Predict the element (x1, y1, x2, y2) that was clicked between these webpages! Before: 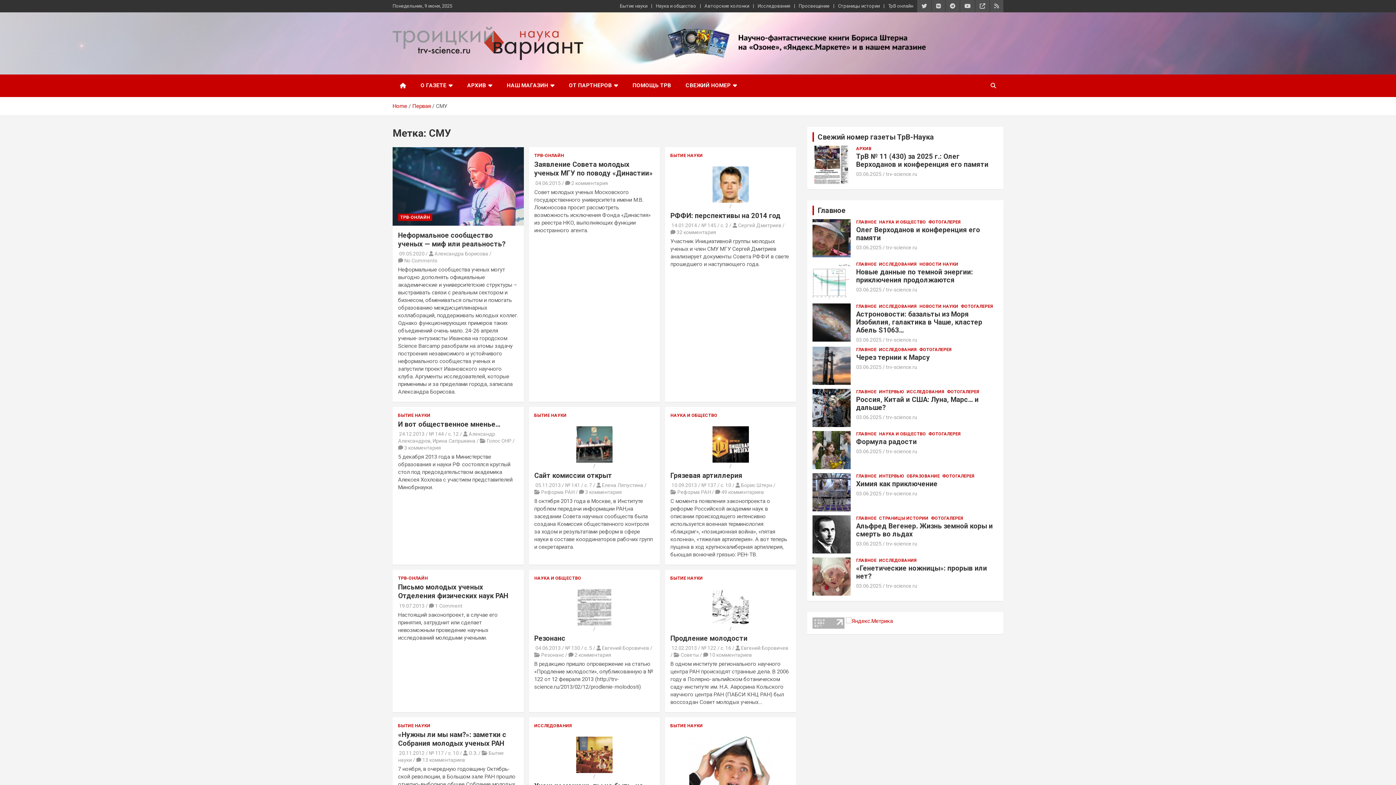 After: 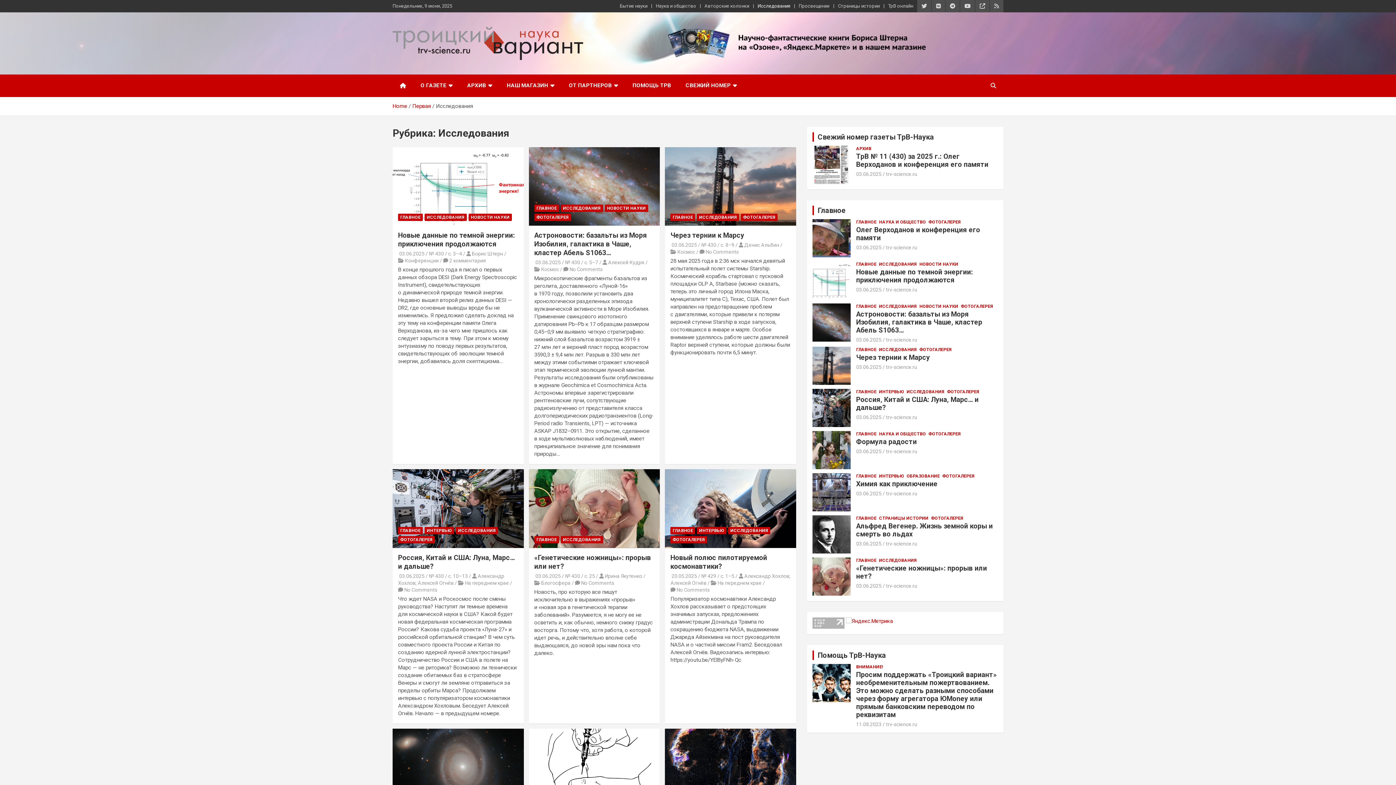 Action: bbox: (906, 389, 944, 394) label: ИССЛЕДОВАНИЯ